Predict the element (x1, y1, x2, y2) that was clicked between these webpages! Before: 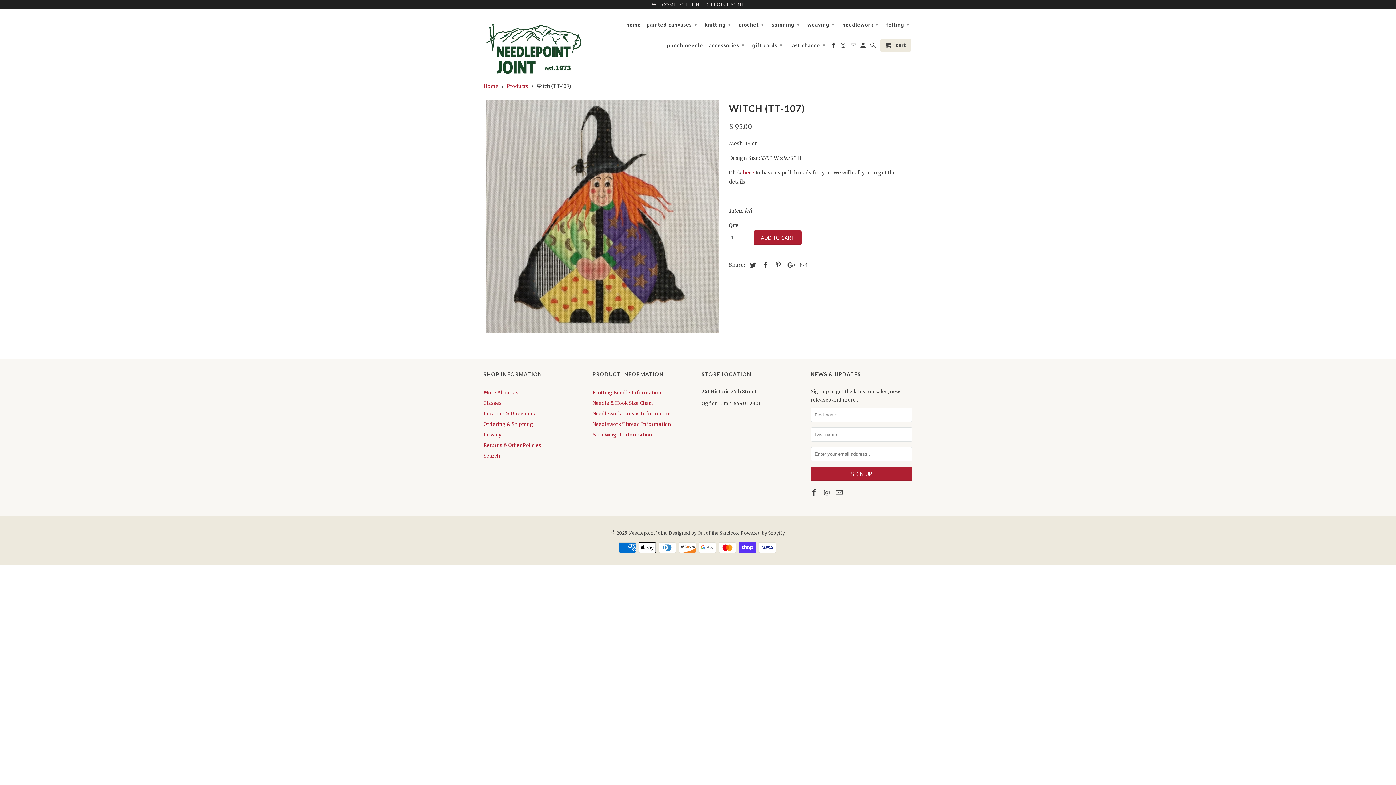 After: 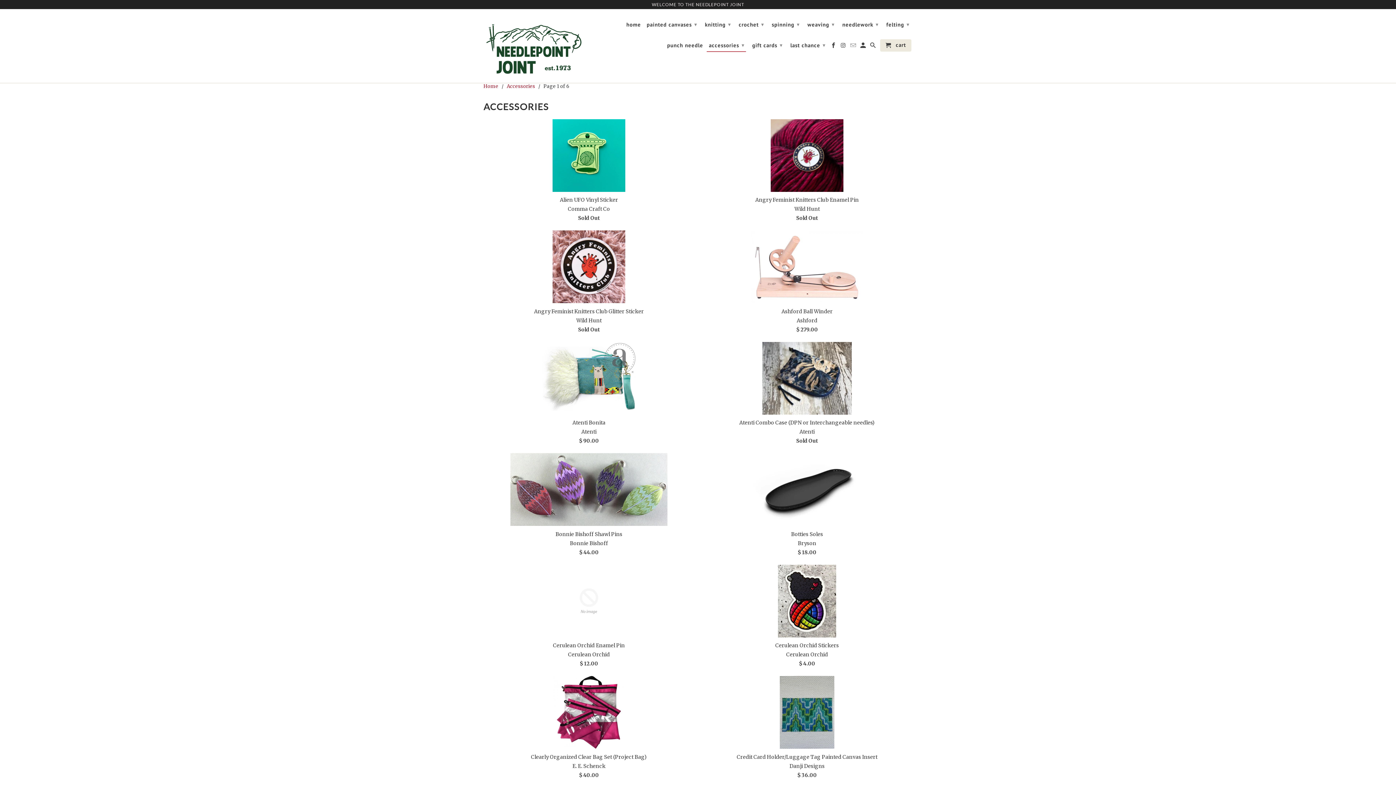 Action: bbox: (706, 38, 746, 51) label: accessories ▾